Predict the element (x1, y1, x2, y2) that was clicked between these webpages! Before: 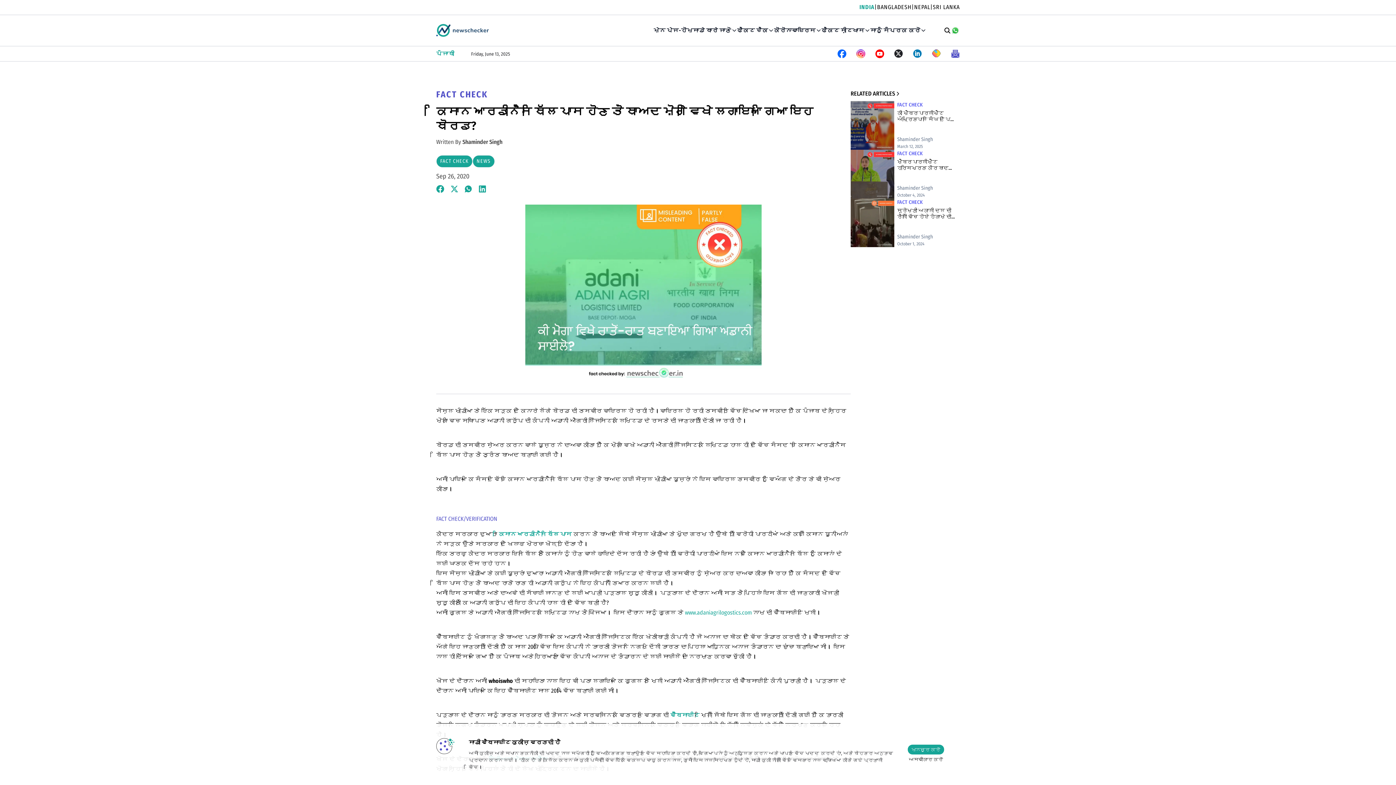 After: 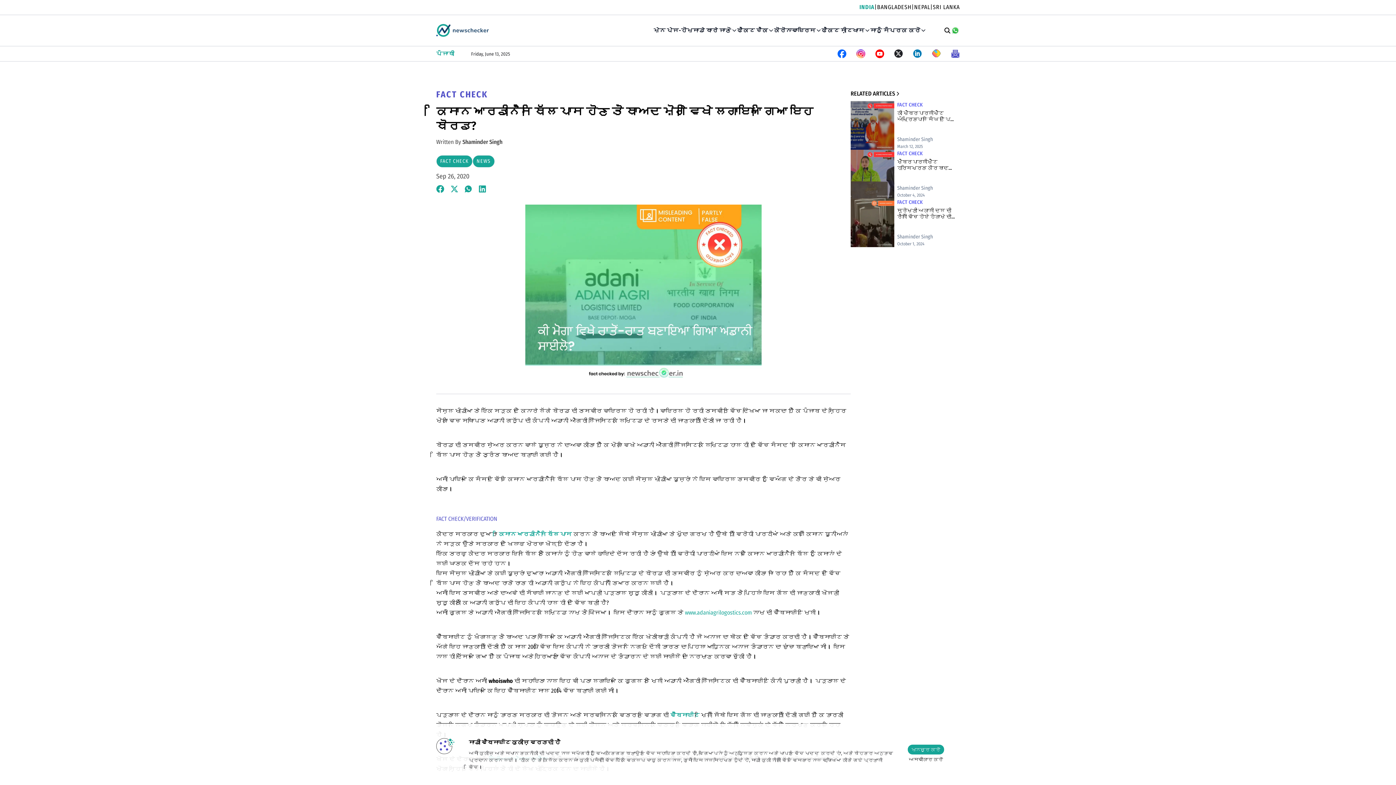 Action: bbox: (951, 49, 960, 58)